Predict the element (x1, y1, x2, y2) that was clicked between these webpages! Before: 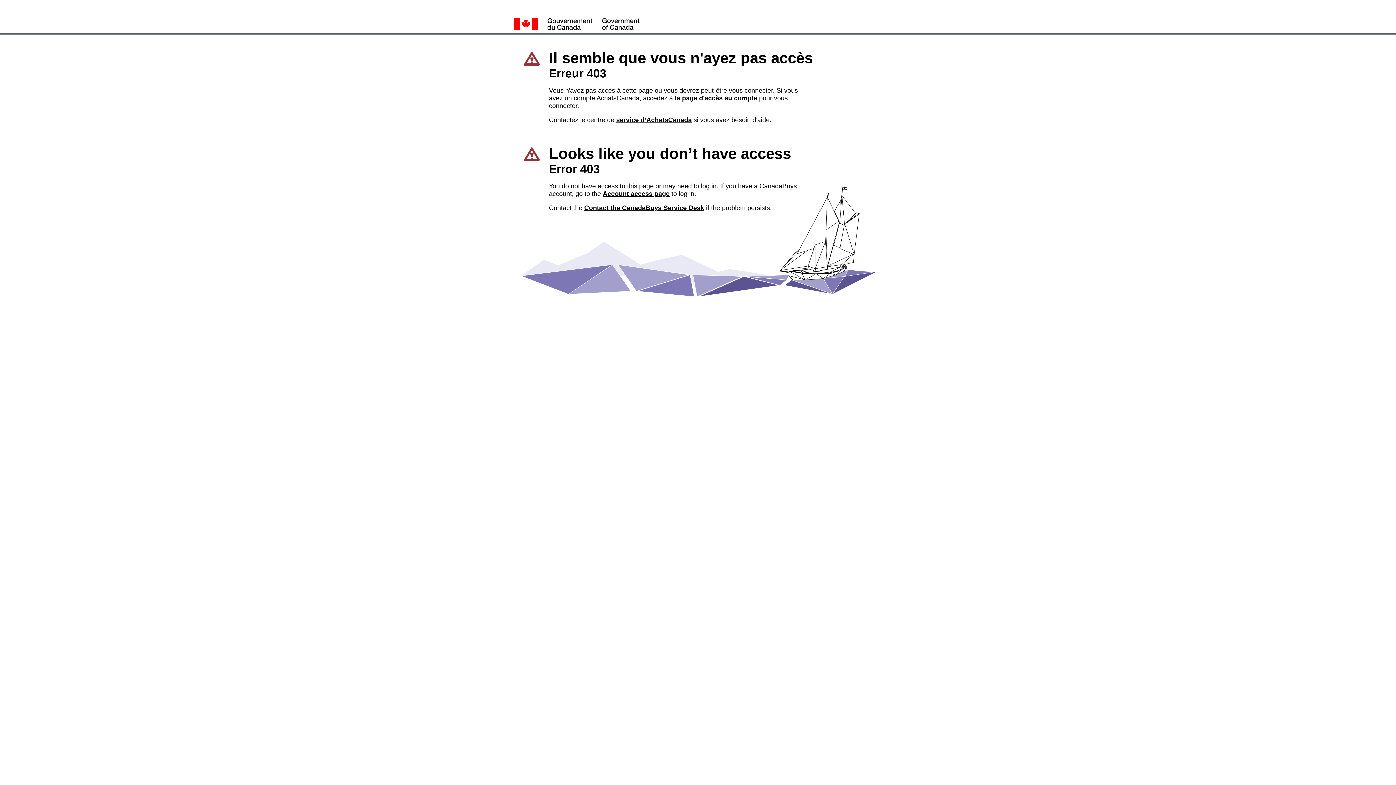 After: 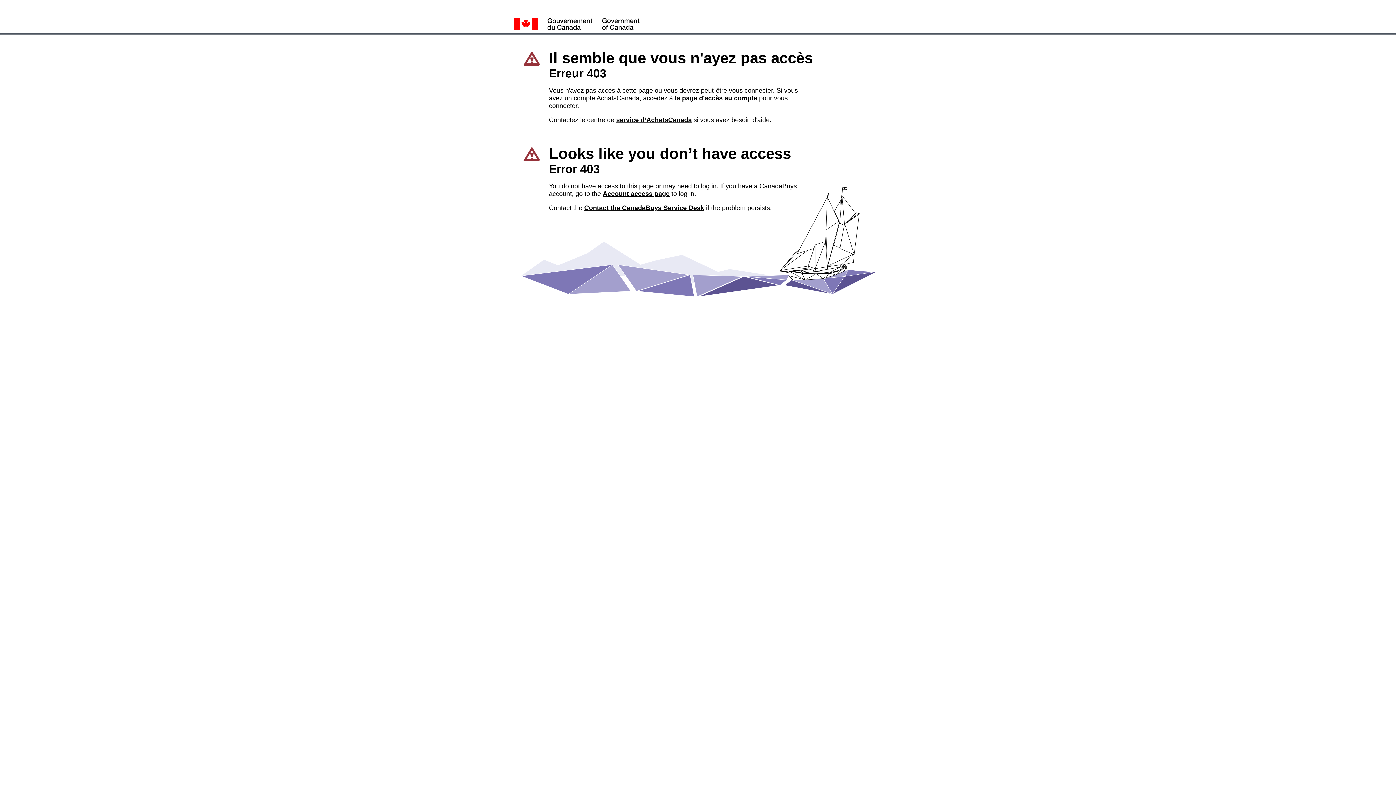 Action: bbox: (616, 116, 692, 123) label: service d’AchatsCanada